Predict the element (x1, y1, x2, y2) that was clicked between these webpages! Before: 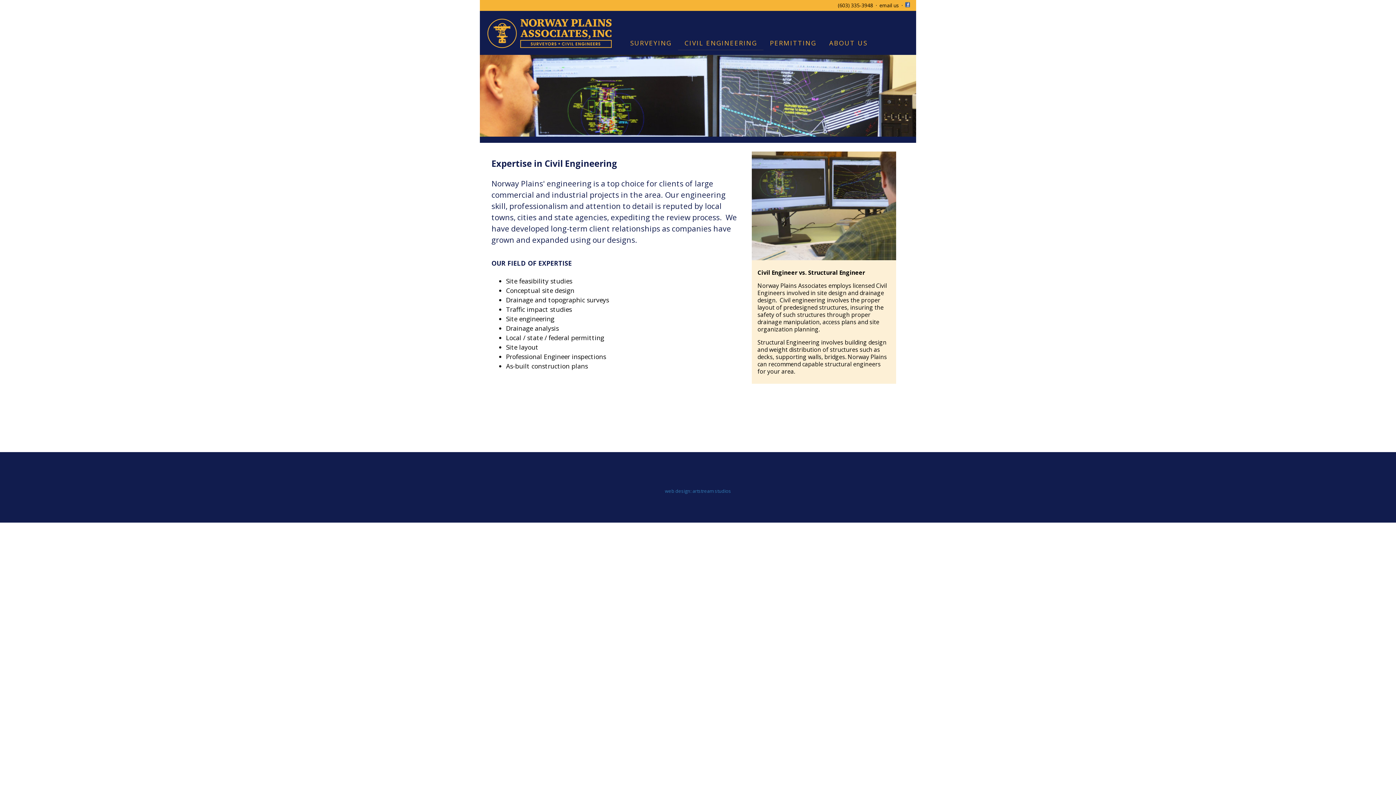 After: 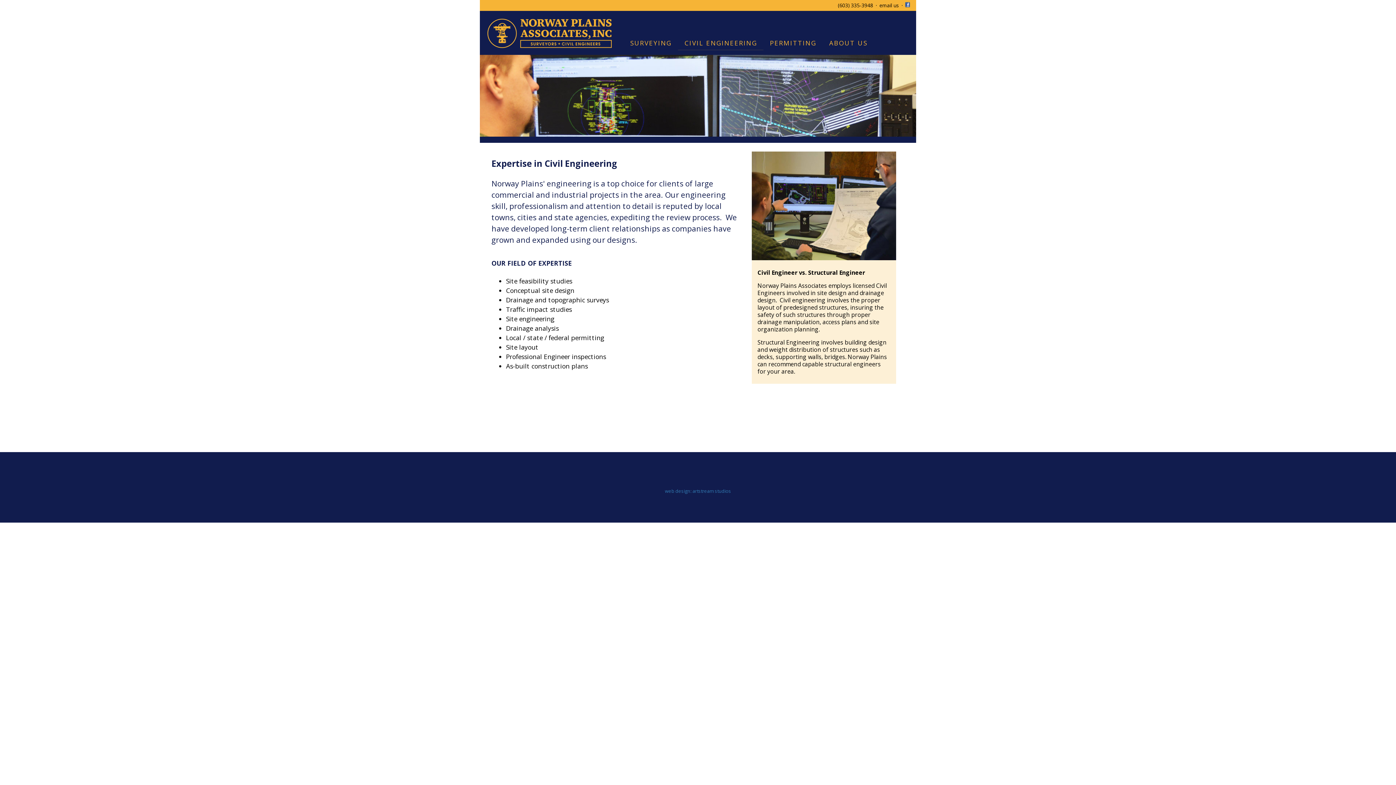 Action: label: email us bbox: (878, 0, 900, 9)